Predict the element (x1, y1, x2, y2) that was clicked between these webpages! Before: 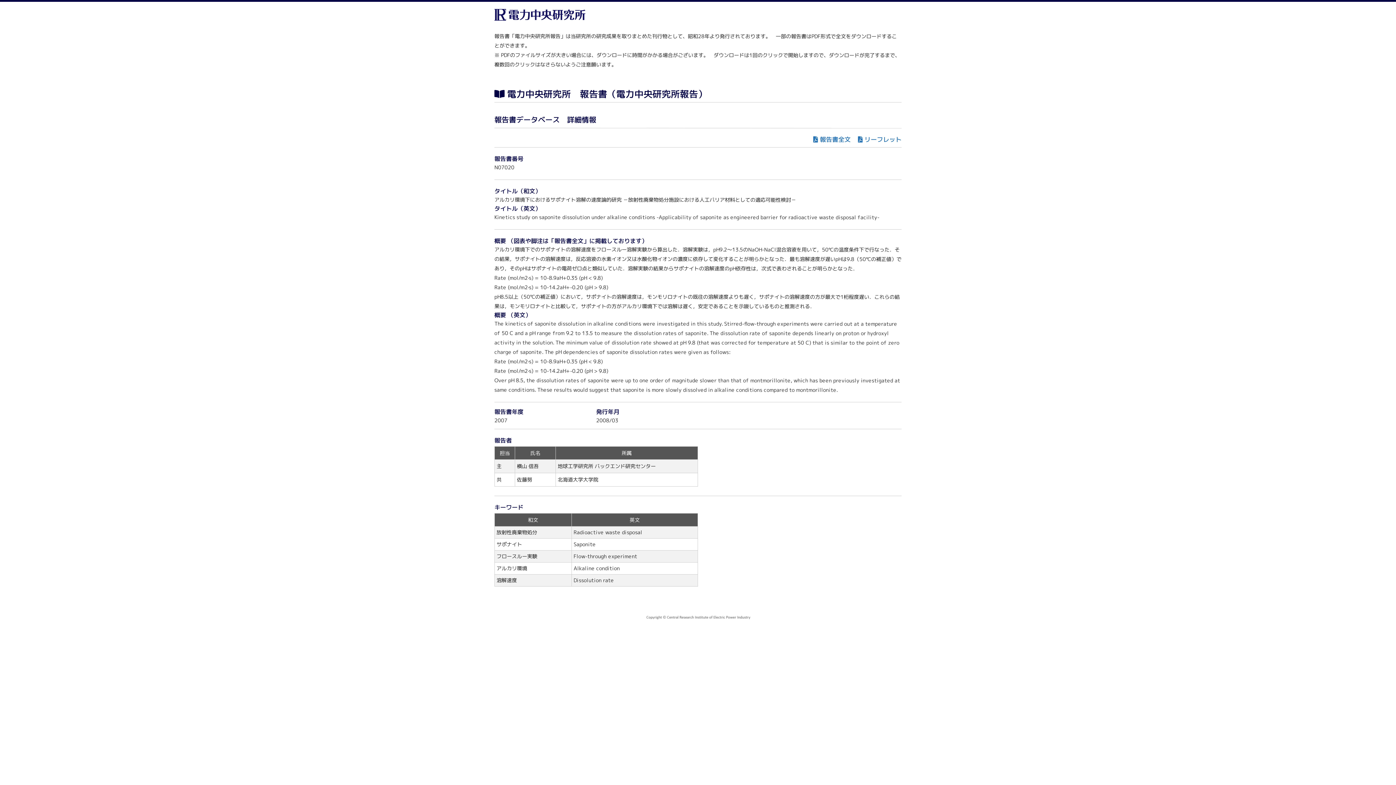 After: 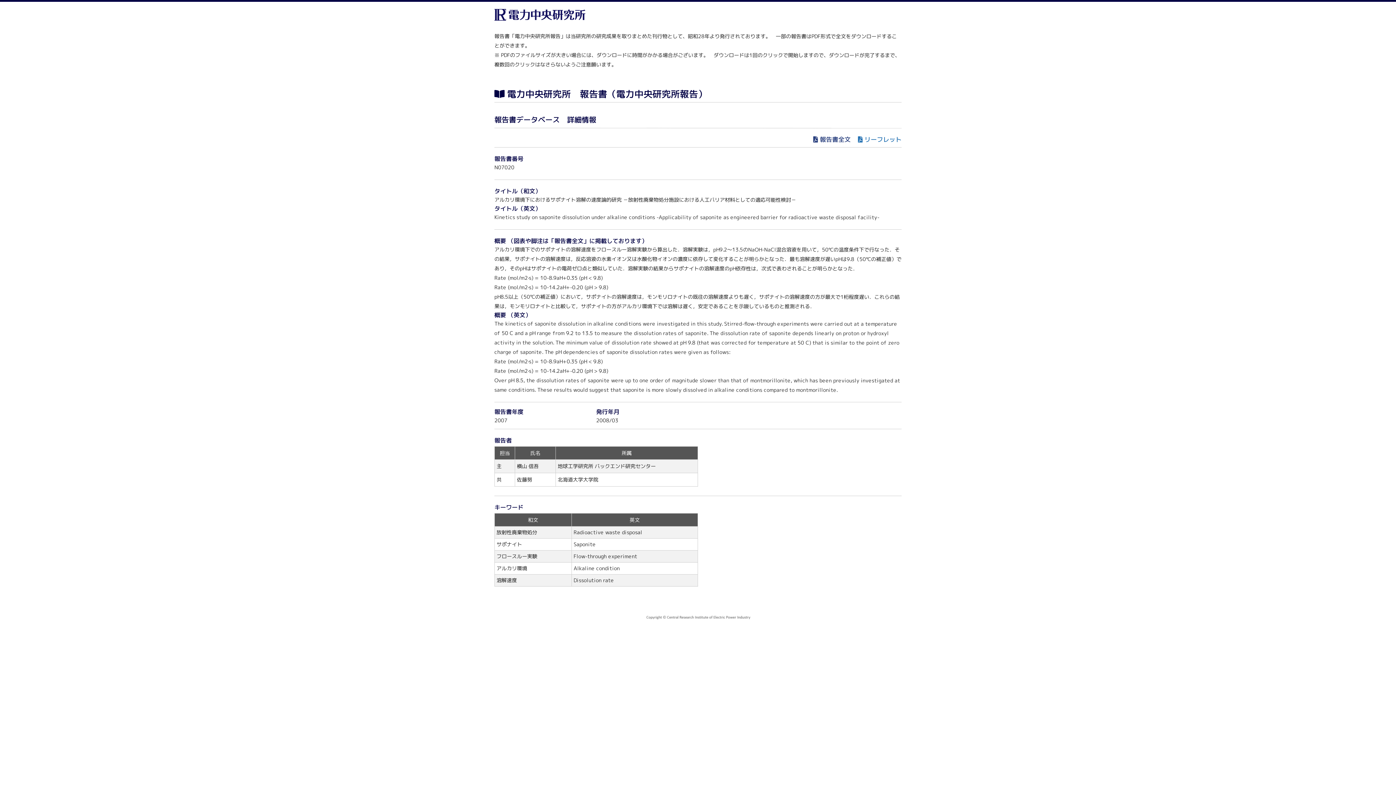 Action: label: 報告書全文 bbox: (813, 135, 850, 143)